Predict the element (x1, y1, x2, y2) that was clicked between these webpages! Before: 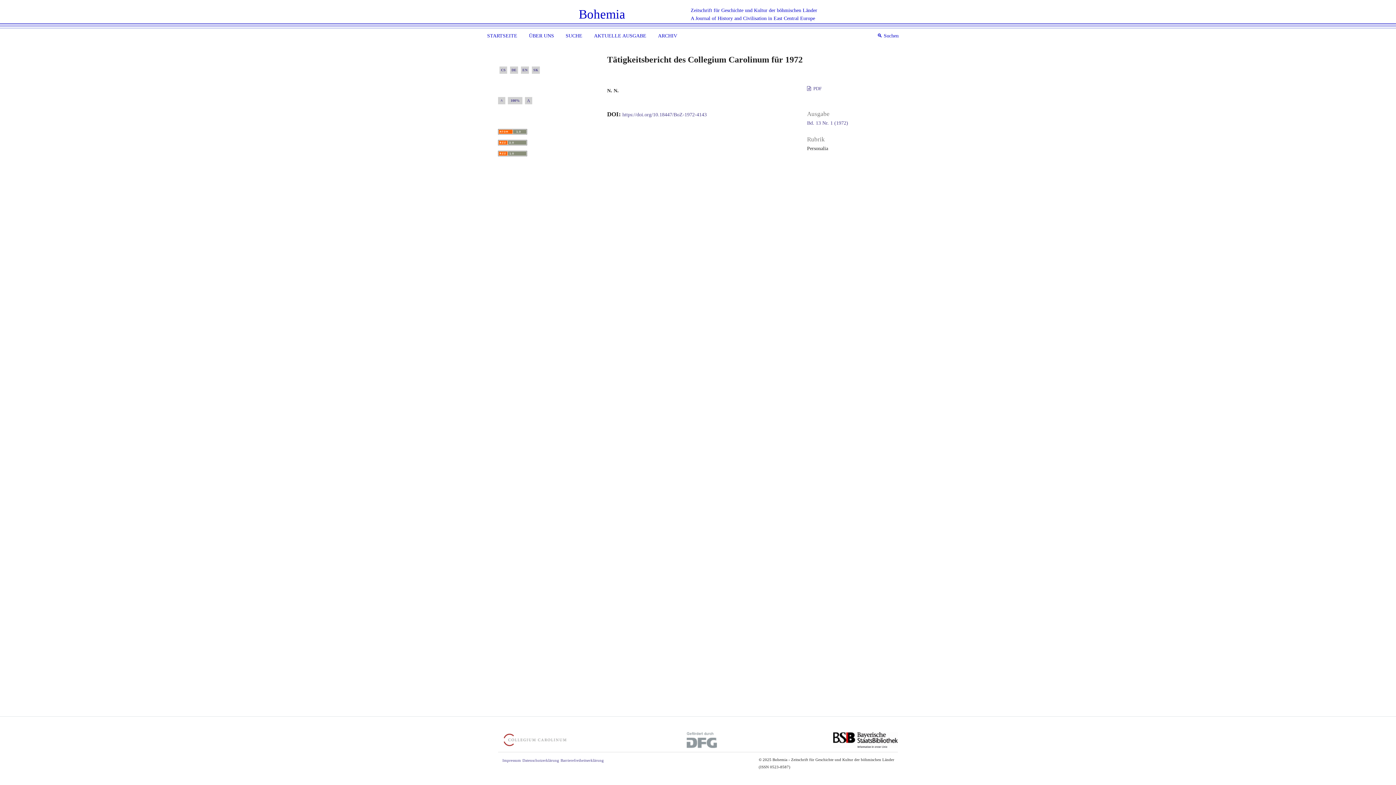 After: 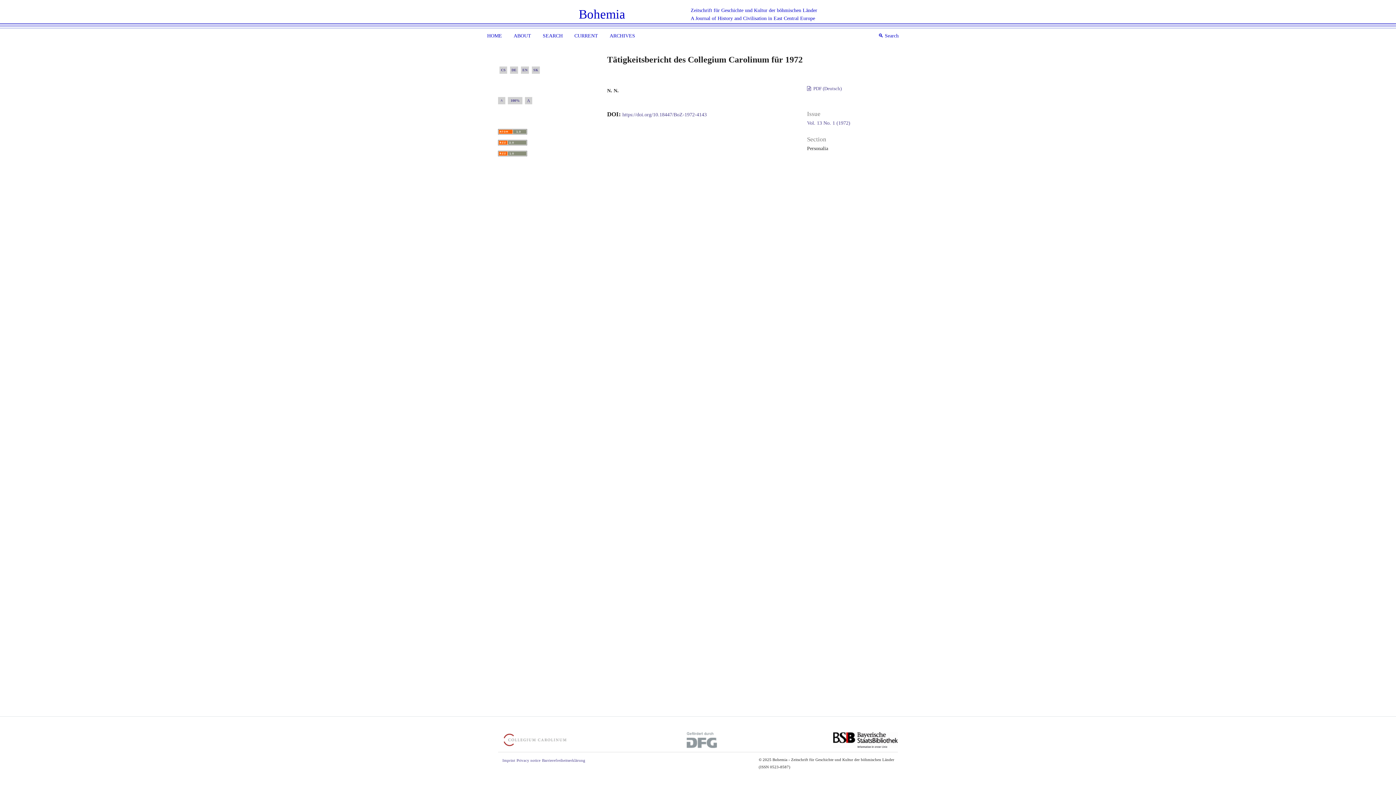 Action: bbox: (522, 66, 527, 73) label: EN